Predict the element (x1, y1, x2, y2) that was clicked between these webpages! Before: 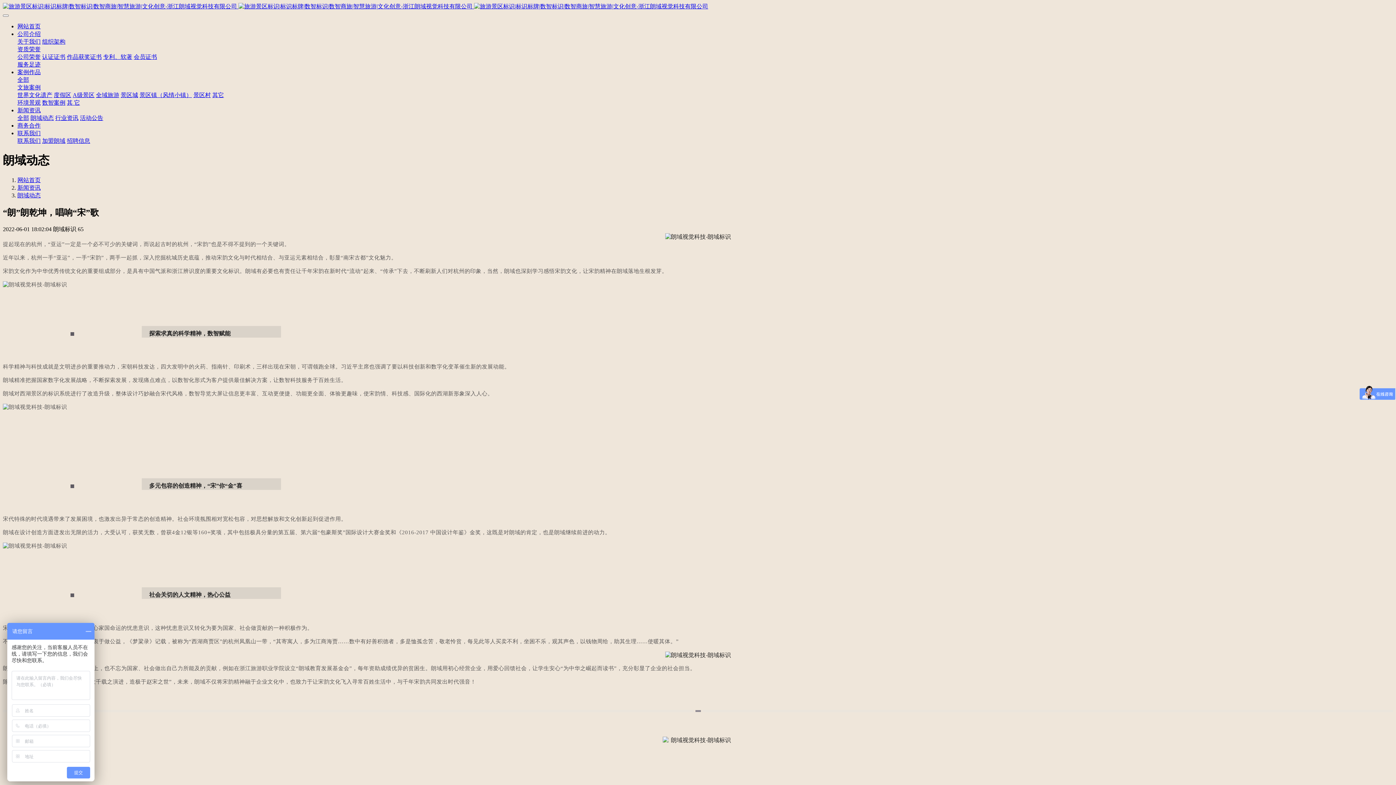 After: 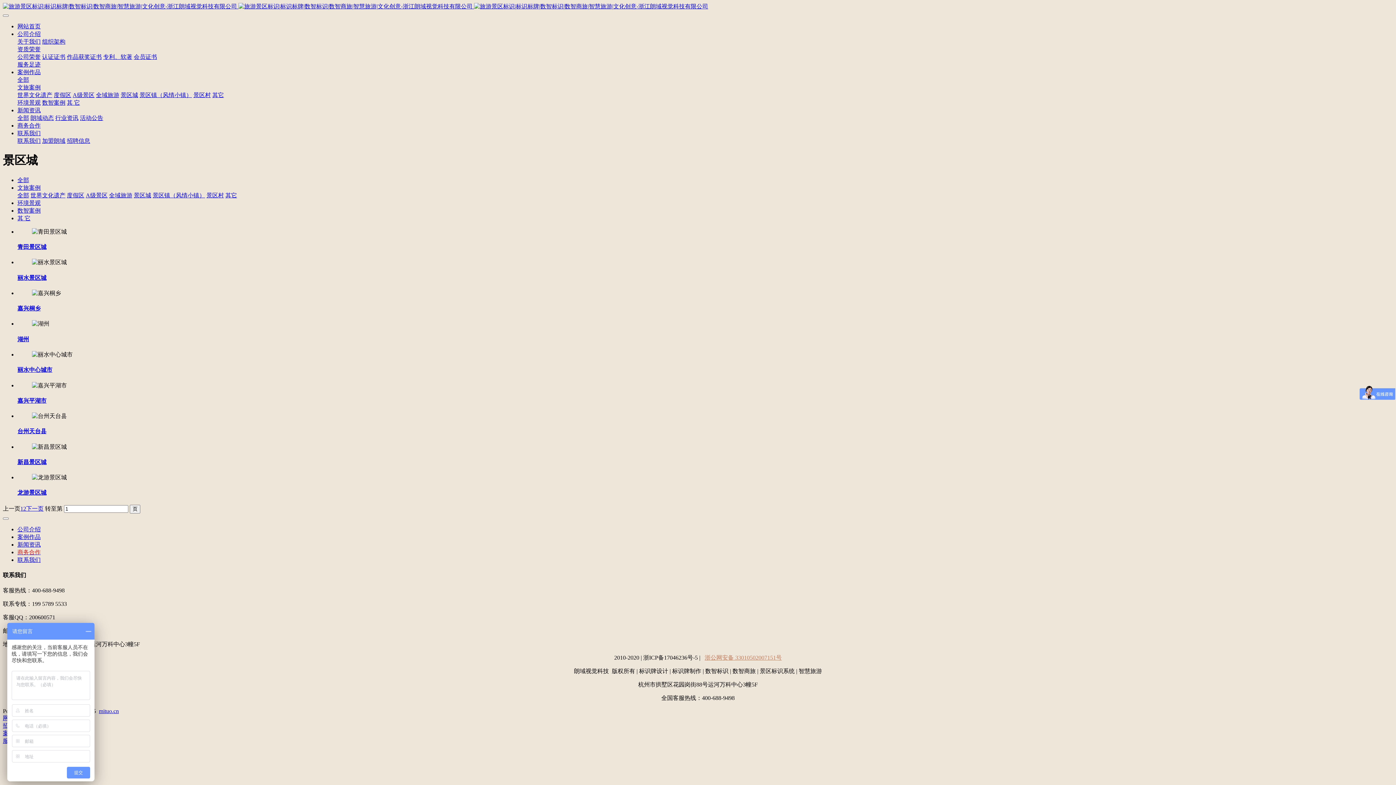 Action: label: 景区城 bbox: (120, 92, 138, 98)